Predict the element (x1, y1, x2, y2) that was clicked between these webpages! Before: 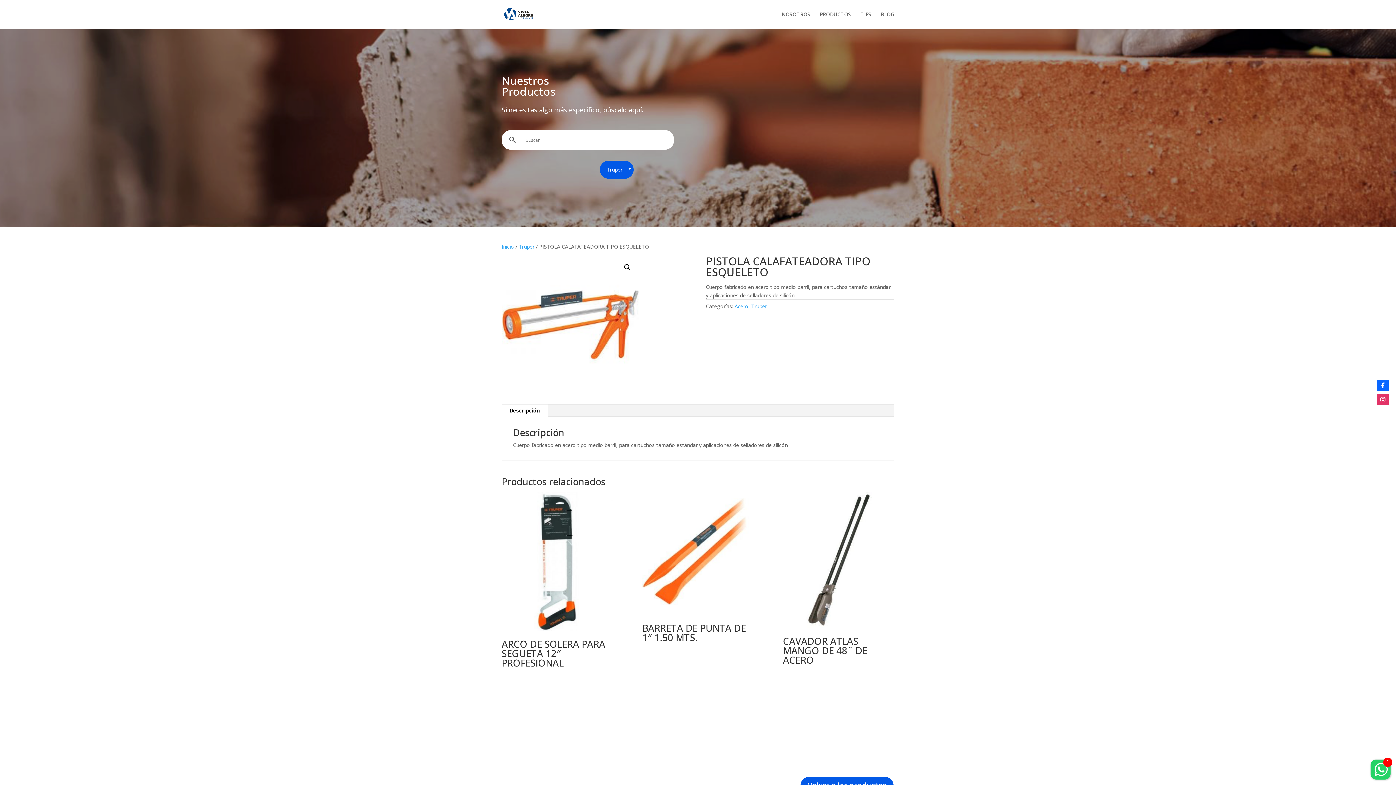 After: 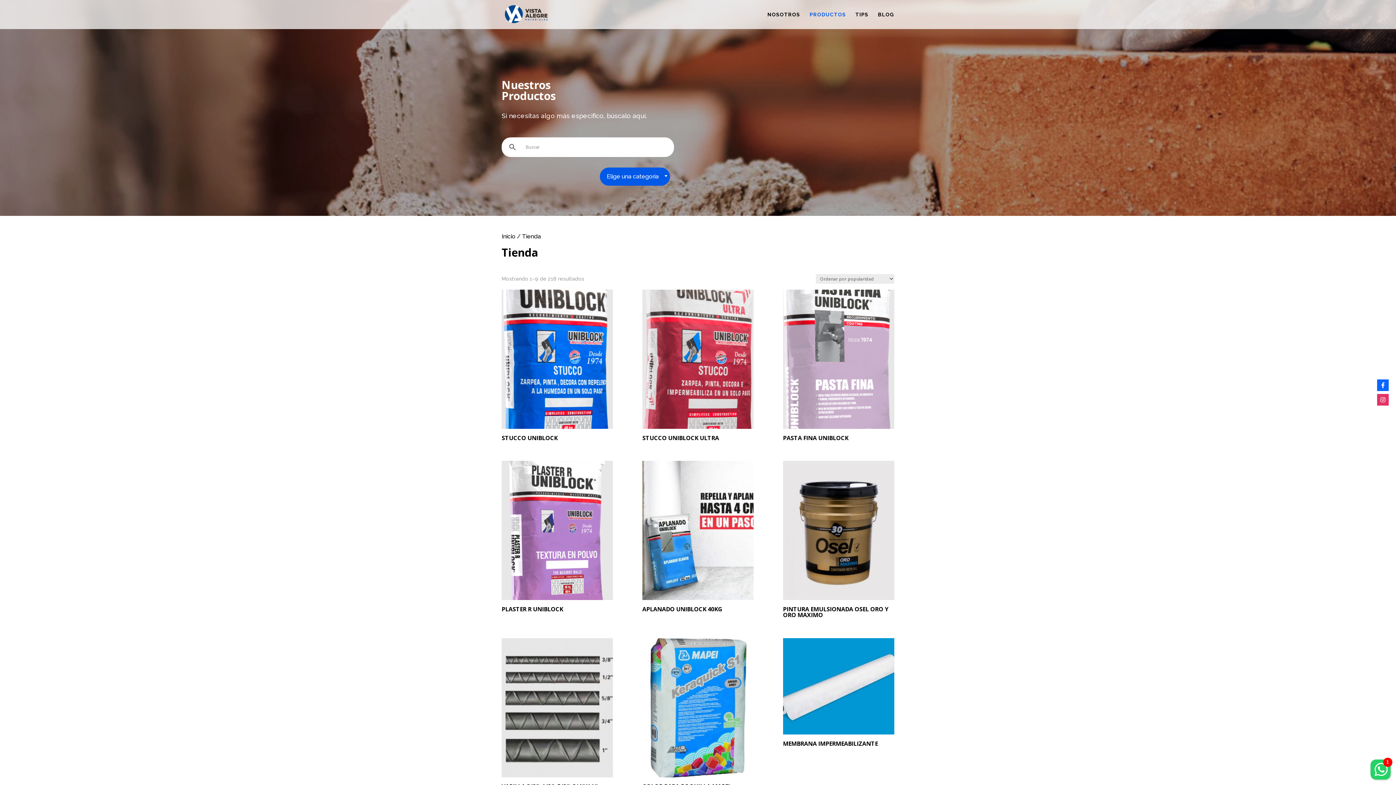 Action: label: PRODUCTOS bbox: (820, 12, 851, 29)